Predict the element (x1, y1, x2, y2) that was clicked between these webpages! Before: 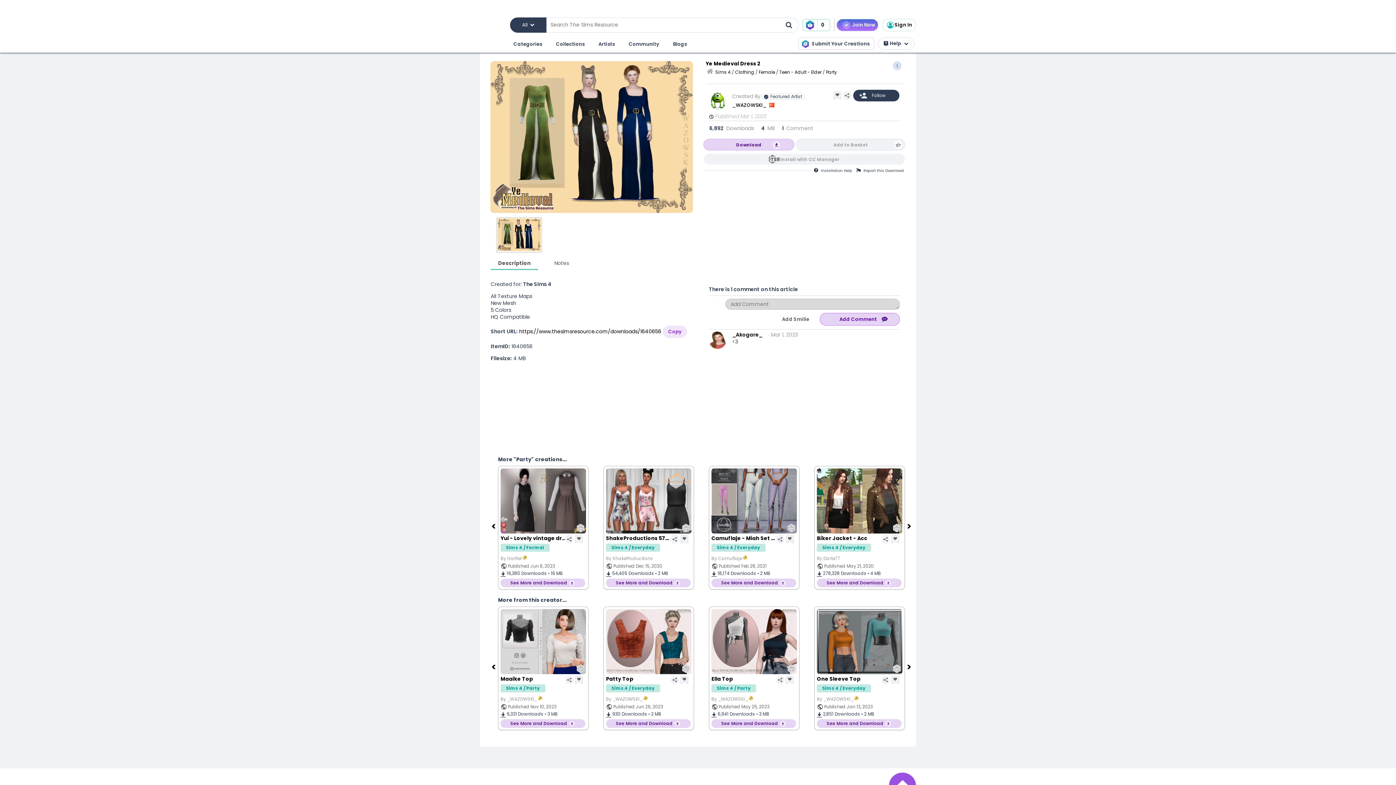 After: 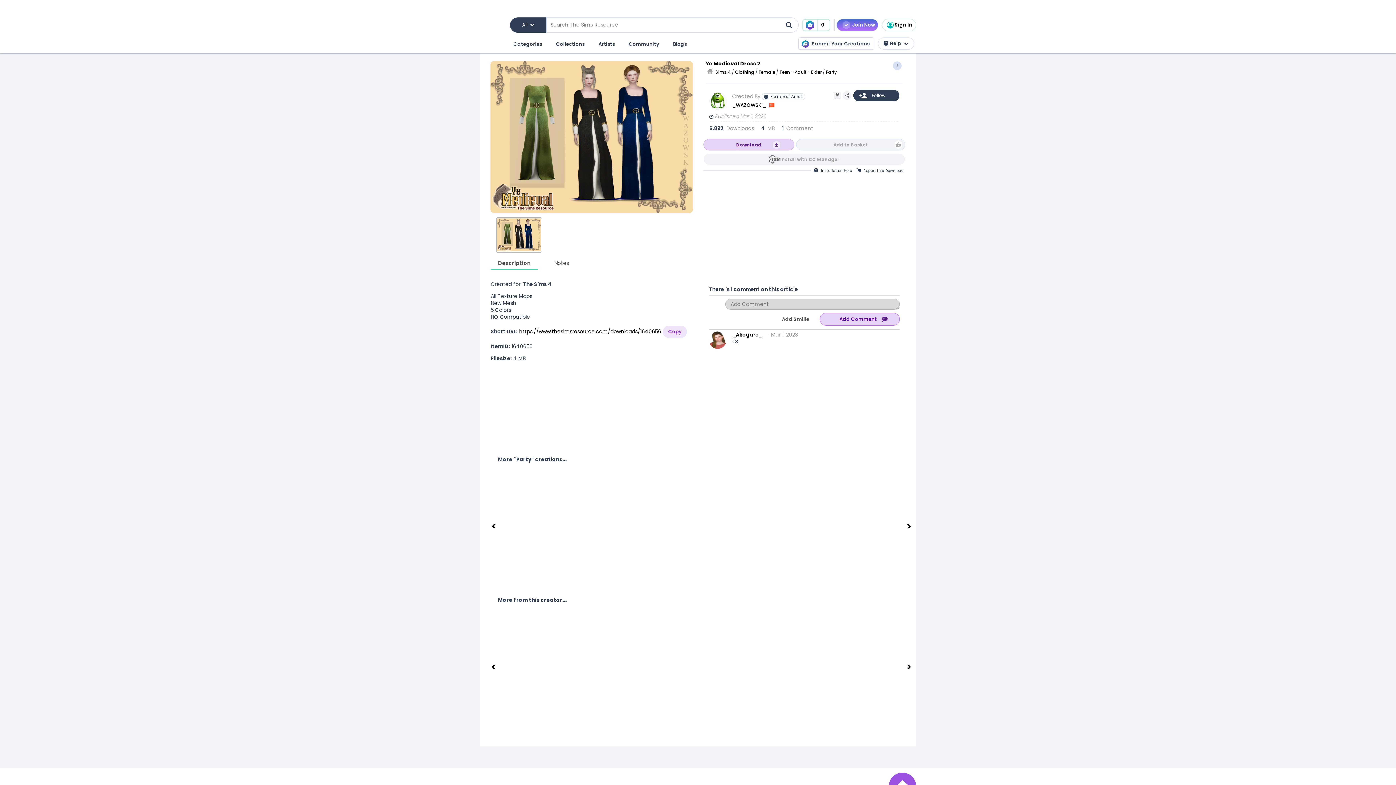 Action: label: Previous bbox: (490, 663, 498, 670)